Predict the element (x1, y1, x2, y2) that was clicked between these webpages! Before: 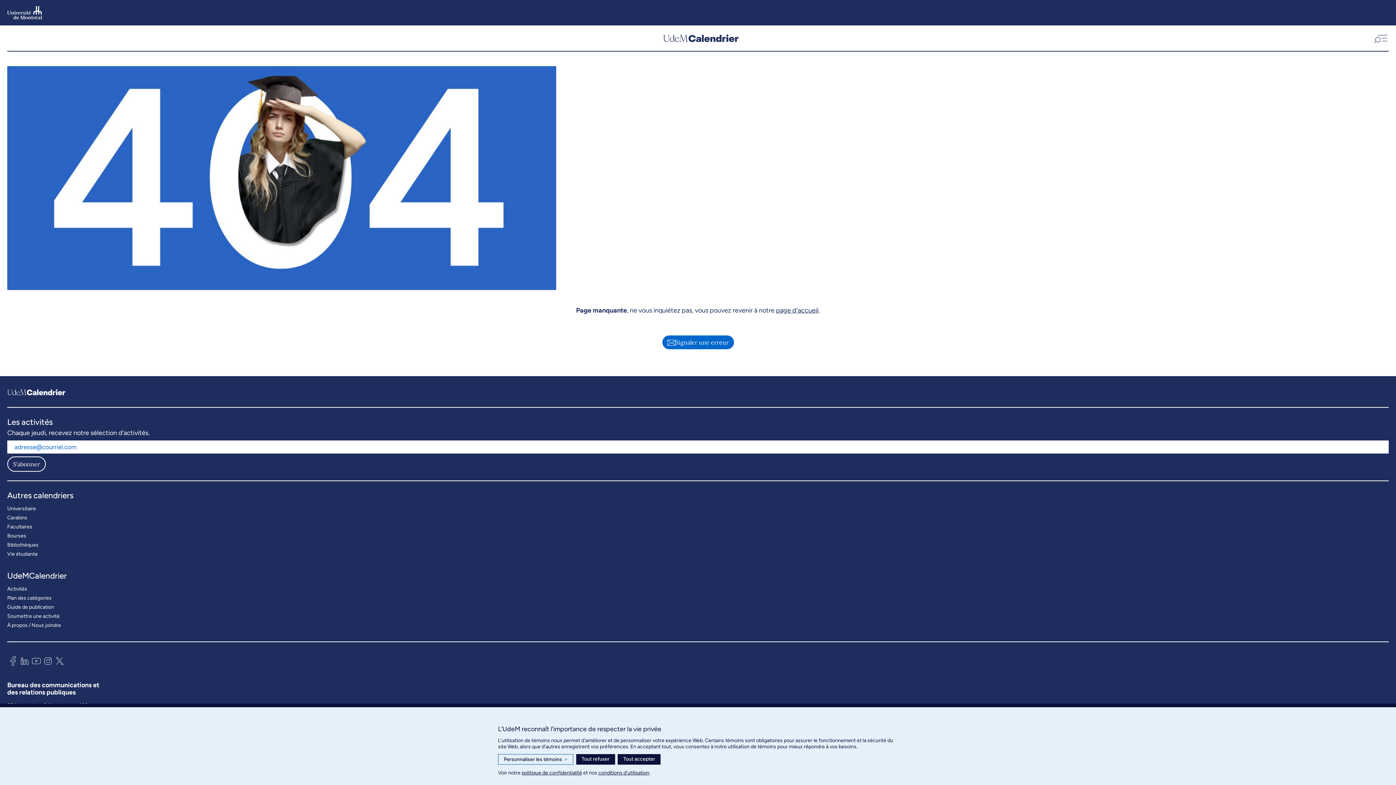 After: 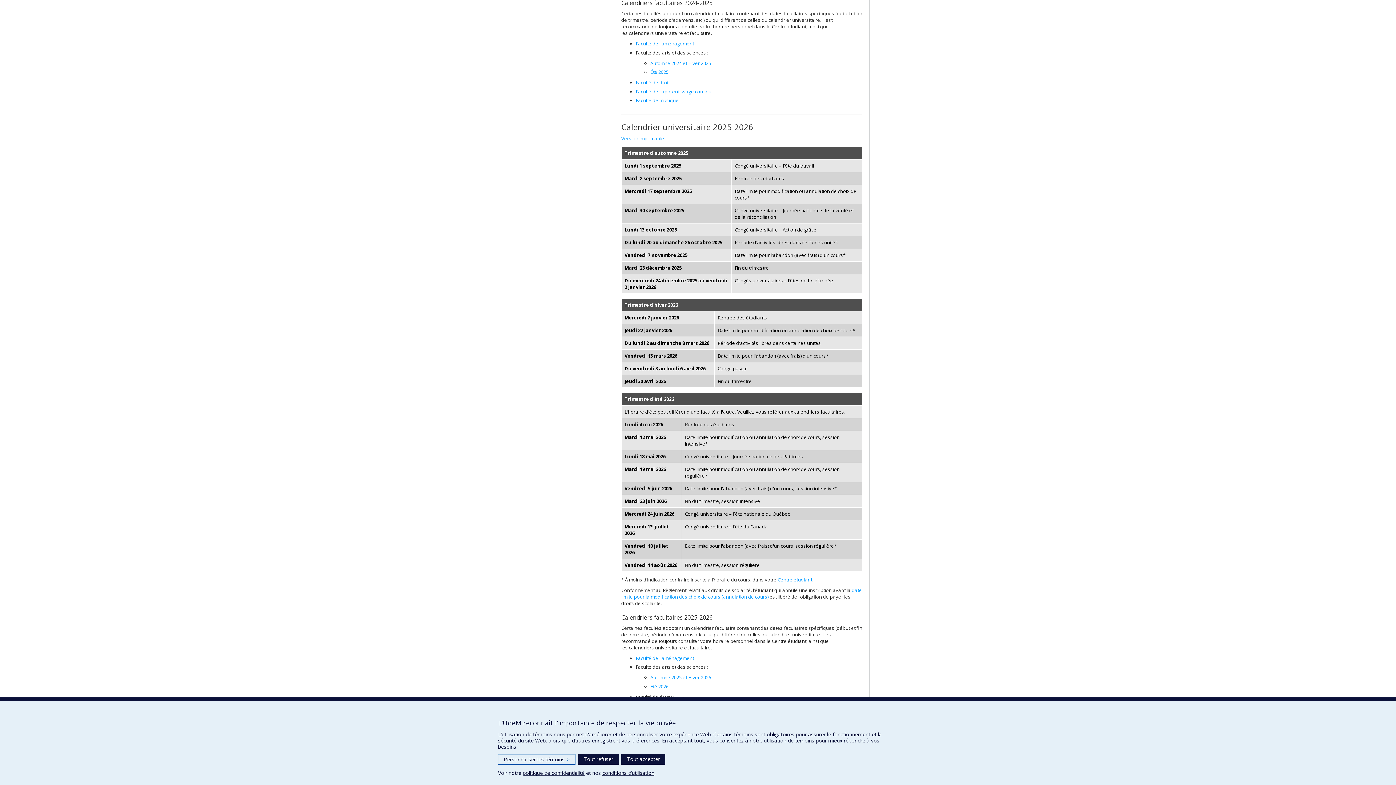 Action: label: Facultaires bbox: (7, 522, 32, 531)